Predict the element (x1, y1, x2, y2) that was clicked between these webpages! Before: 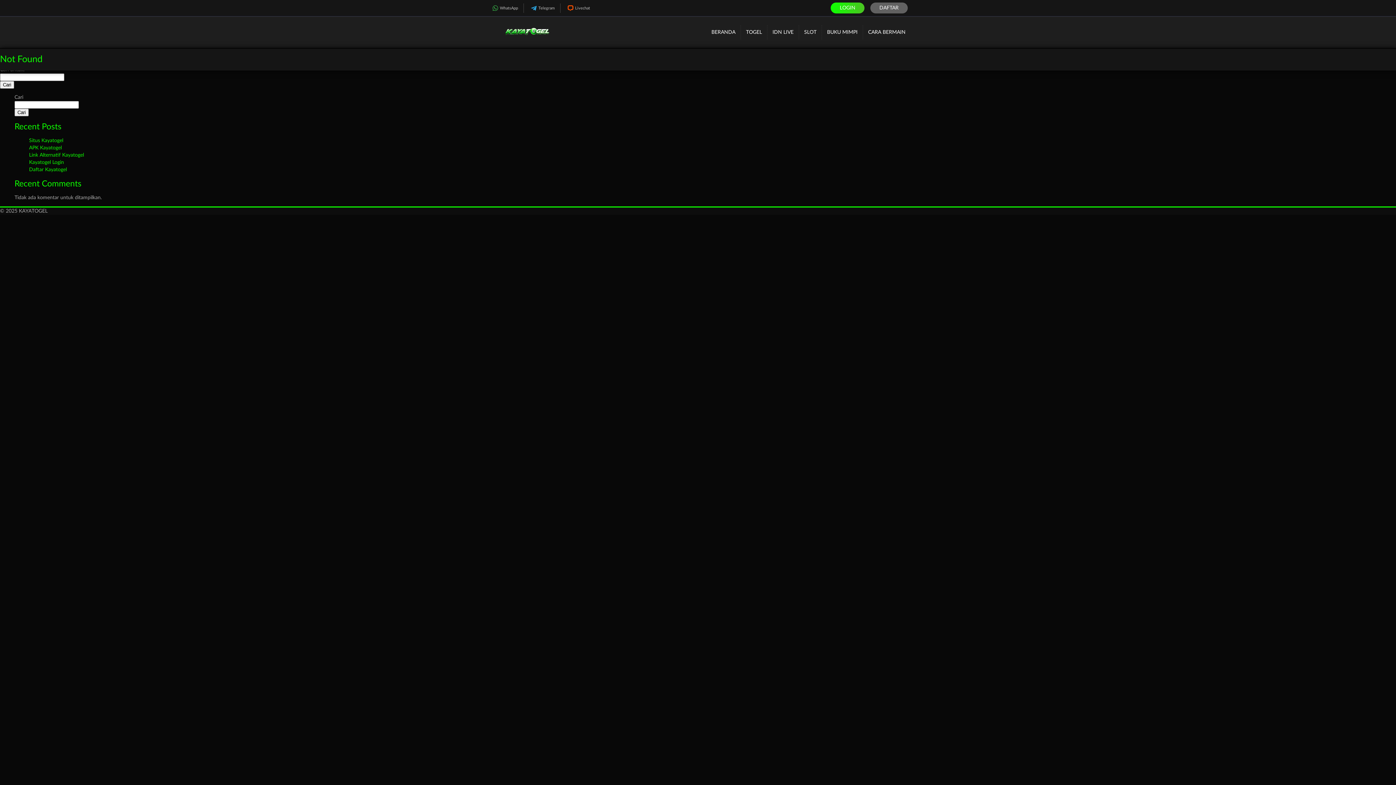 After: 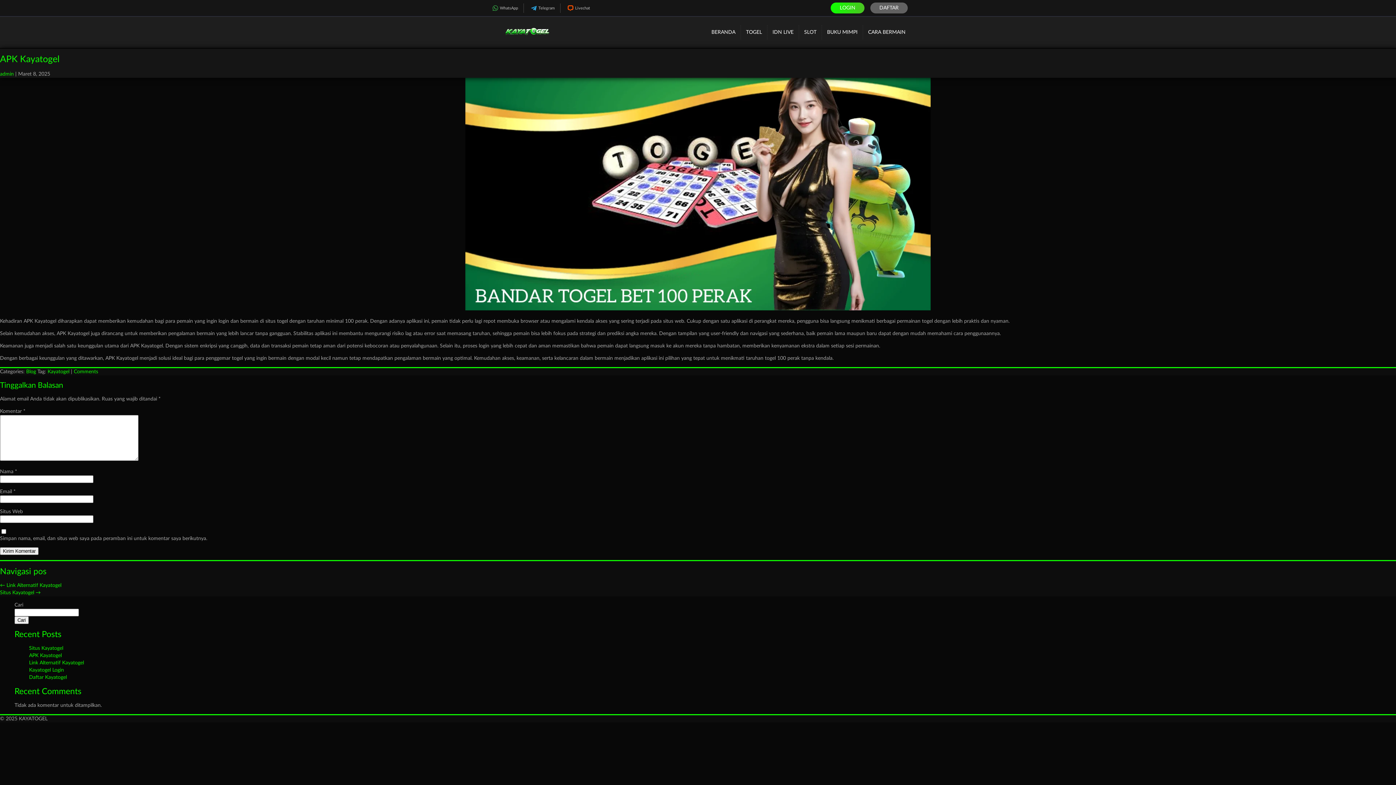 Action: bbox: (29, 145, 61, 150) label: APK Kayatogel